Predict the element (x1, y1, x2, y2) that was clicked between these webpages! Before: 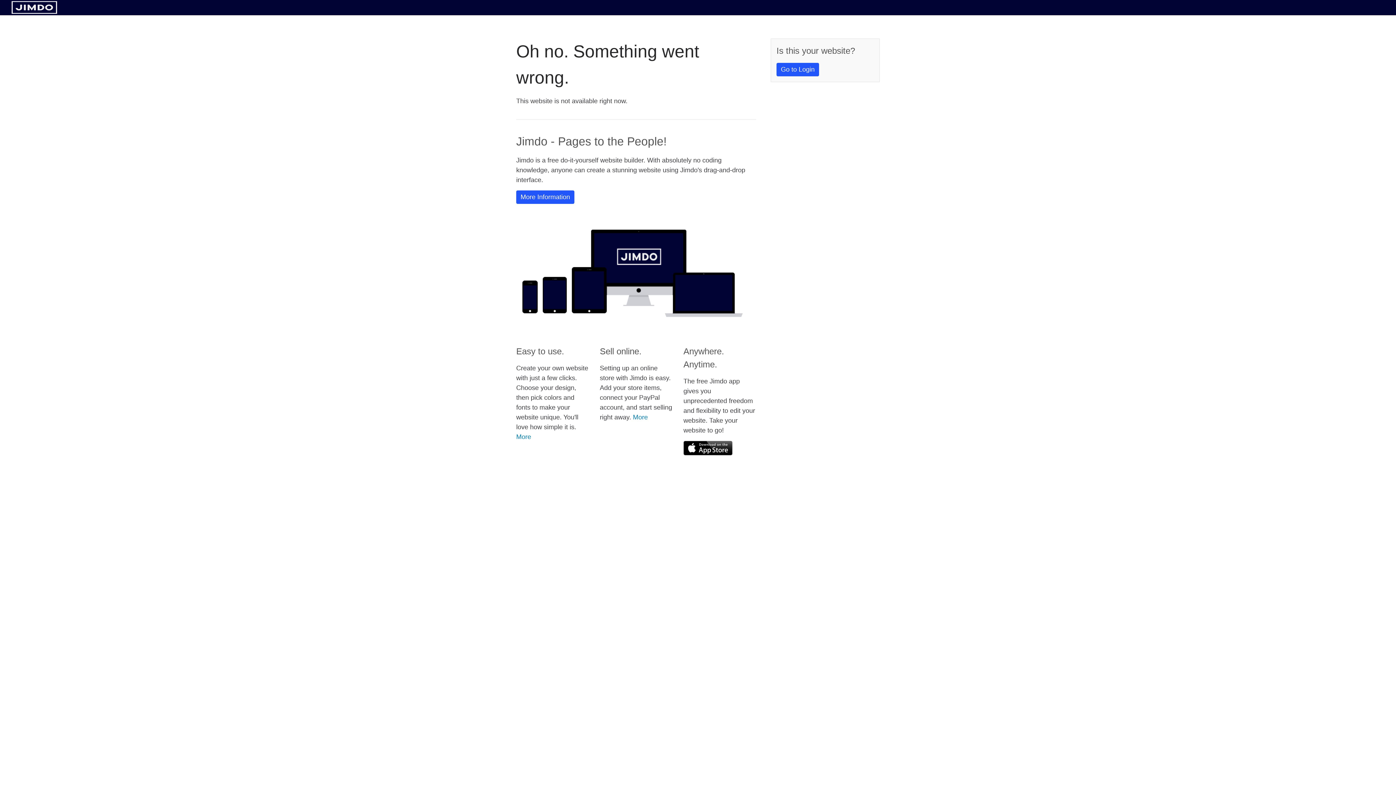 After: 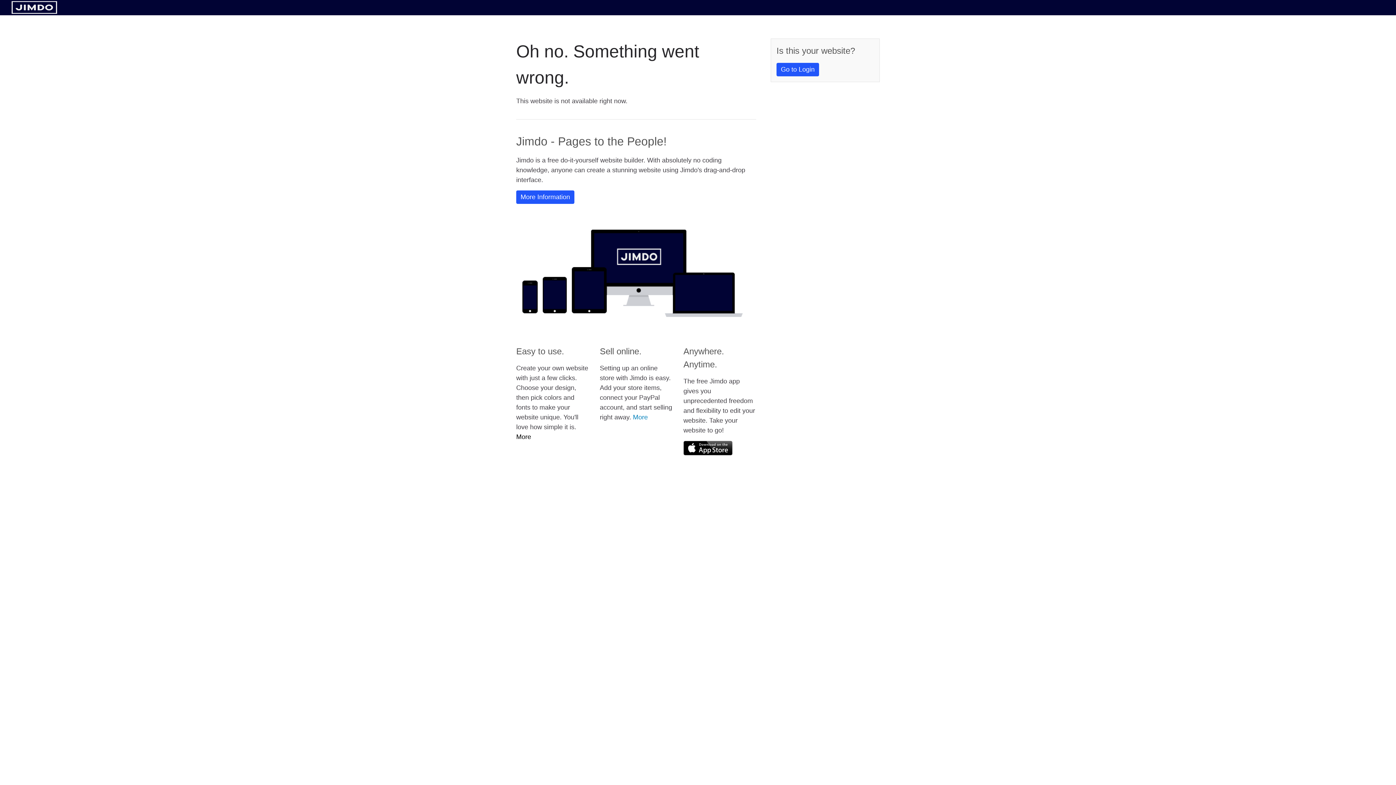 Action: label: More bbox: (516, 433, 531, 440)